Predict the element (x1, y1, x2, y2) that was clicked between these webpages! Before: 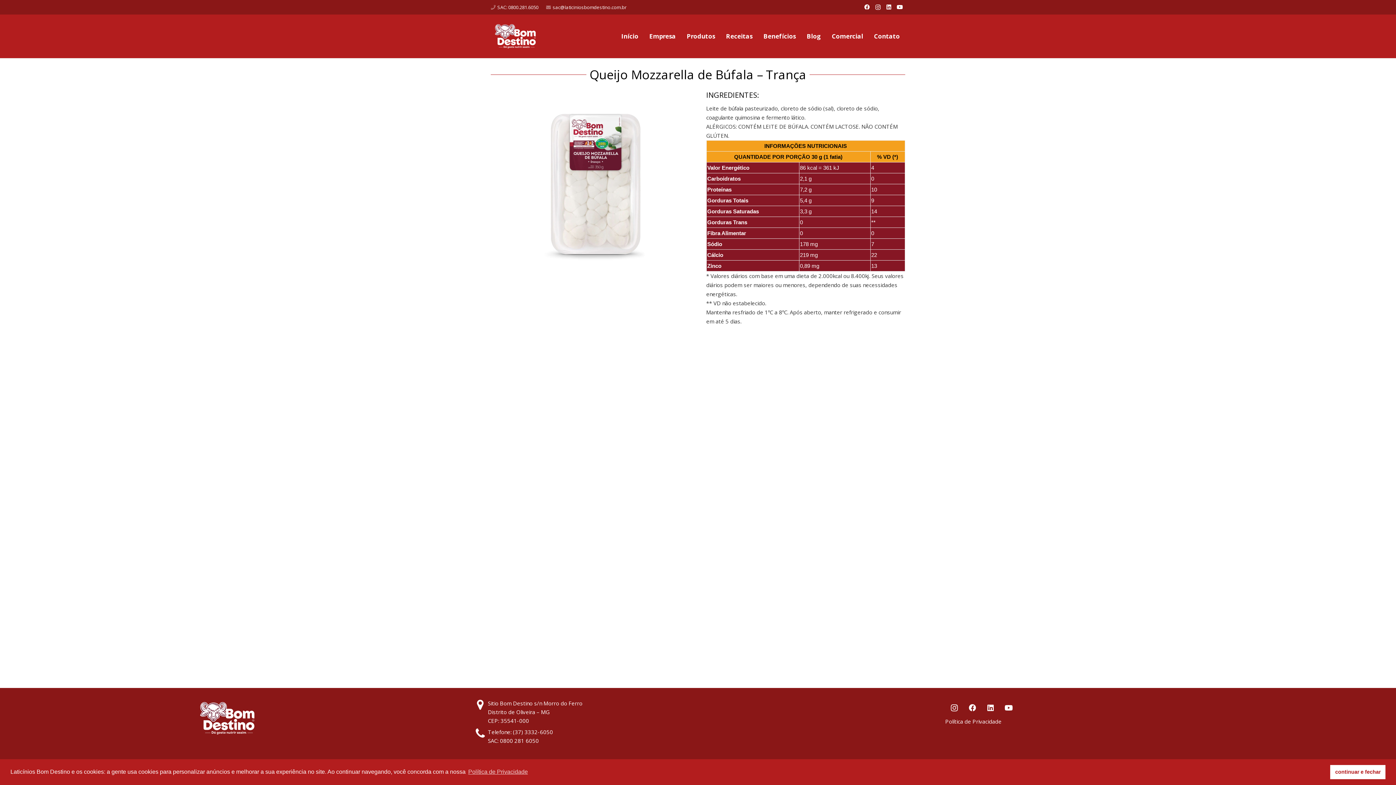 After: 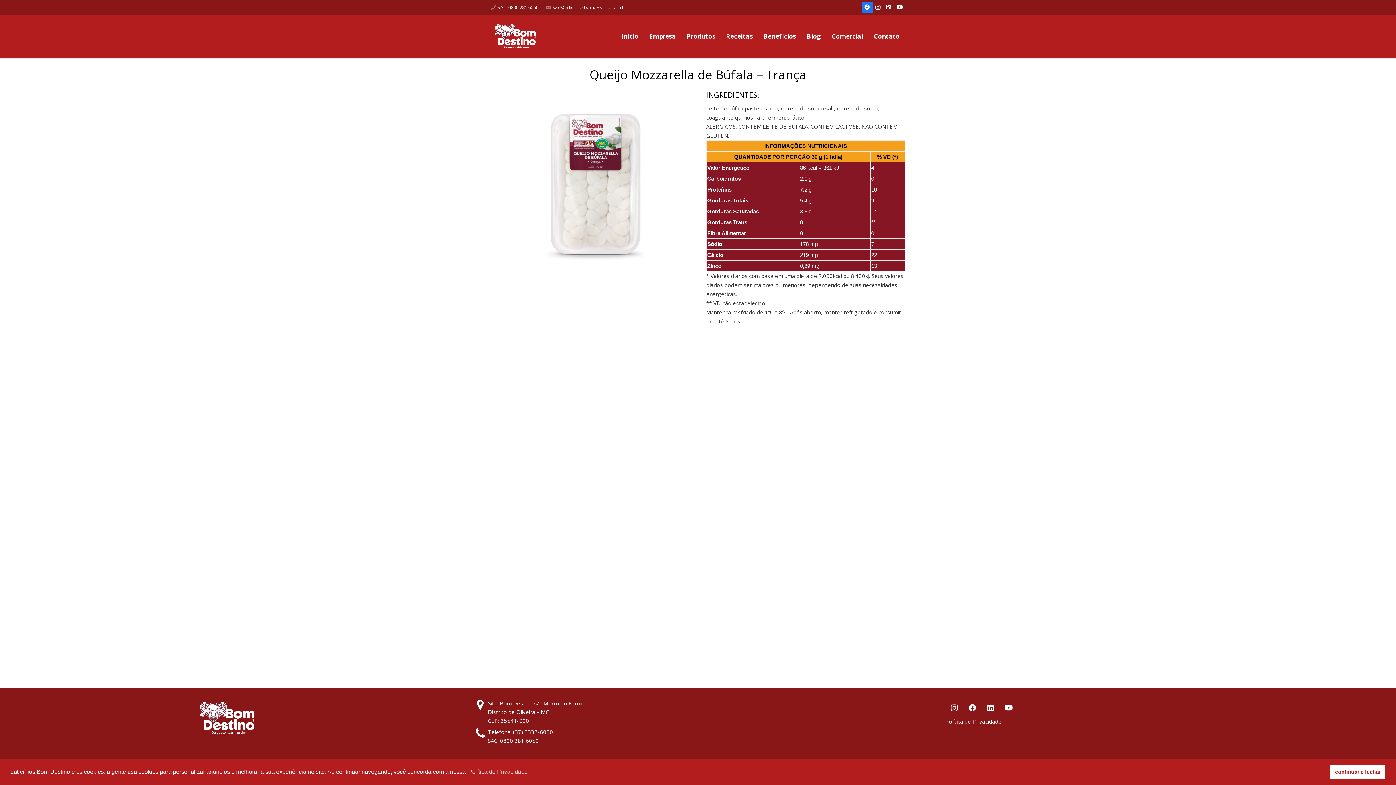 Action: bbox: (861, 1, 872, 12) label: Facebook